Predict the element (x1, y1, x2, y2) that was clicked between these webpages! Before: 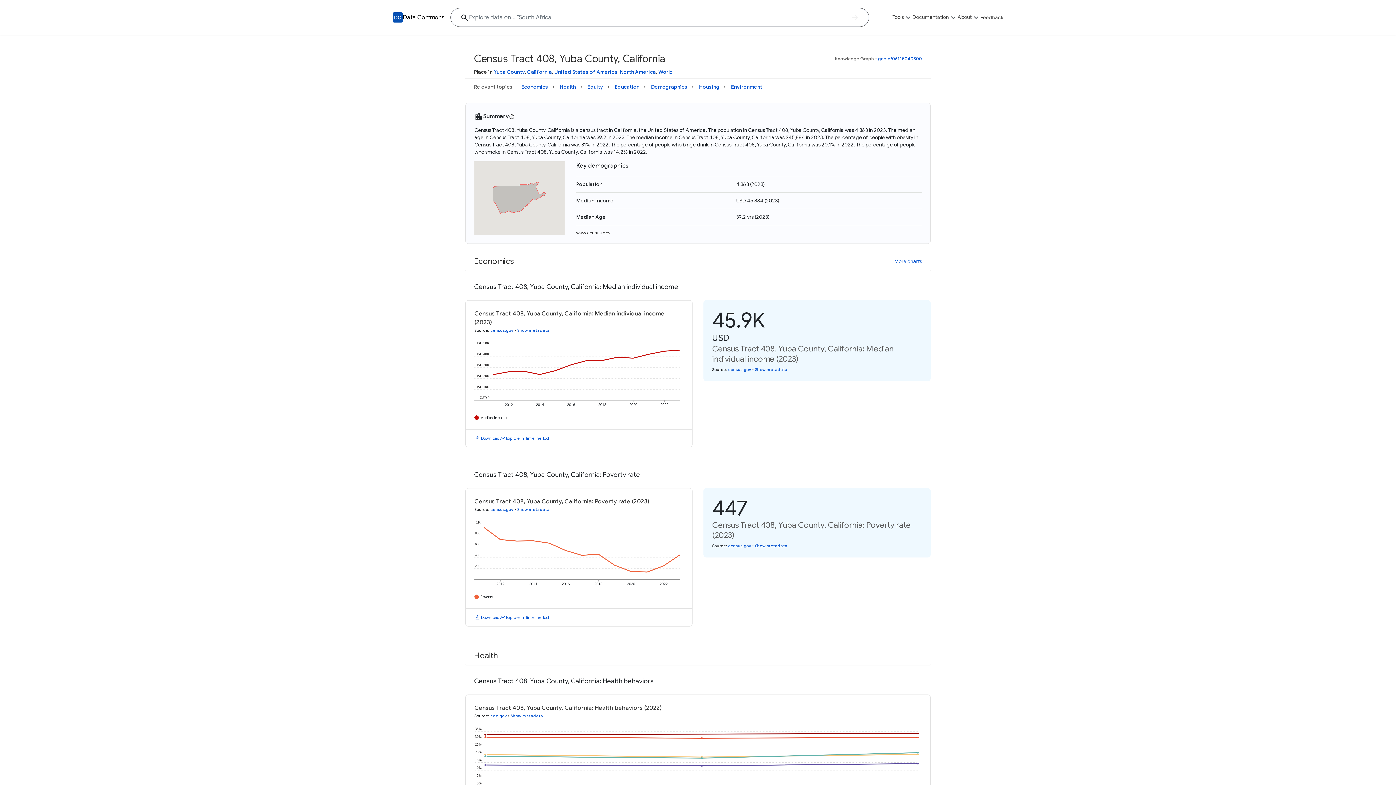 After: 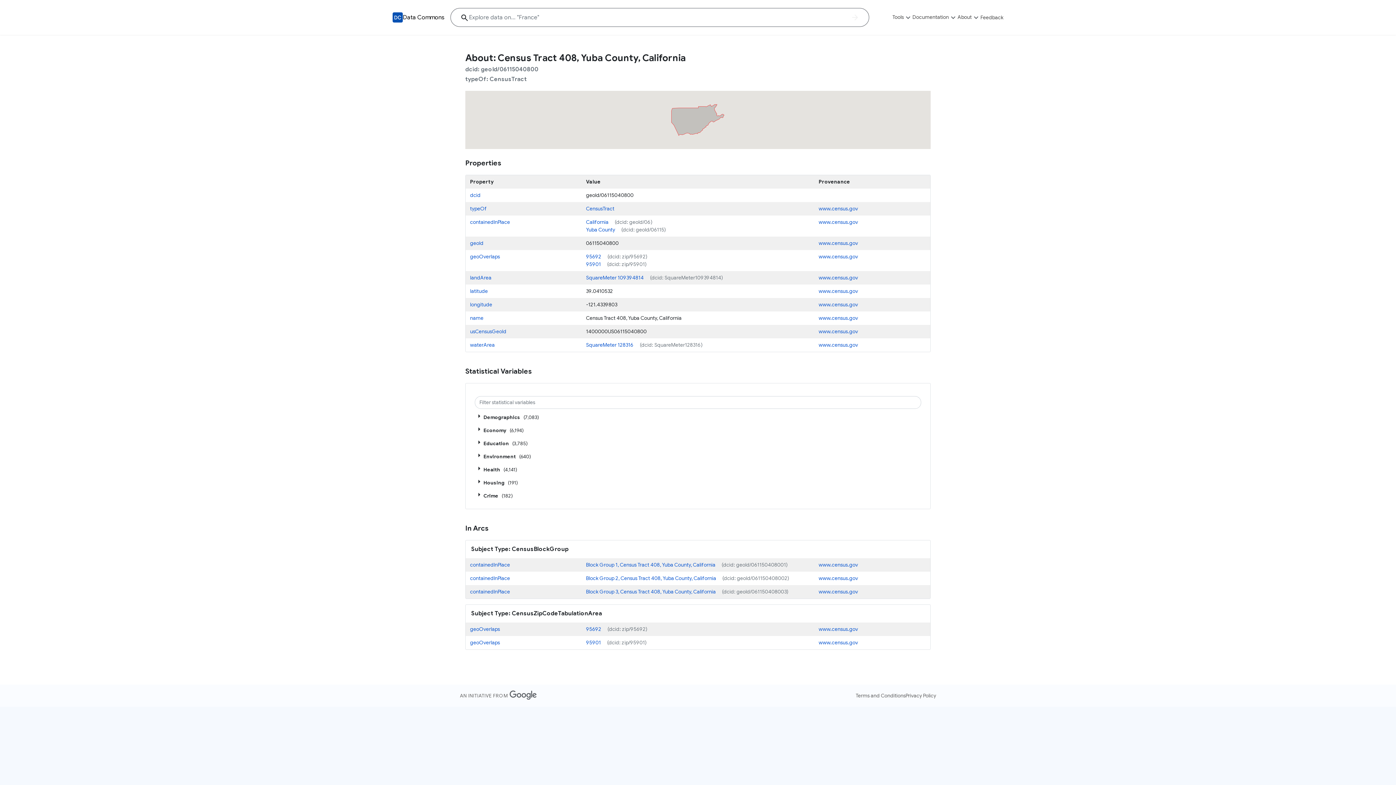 Action: label: geoId/06115040800 bbox: (878, 56, 922, 61)